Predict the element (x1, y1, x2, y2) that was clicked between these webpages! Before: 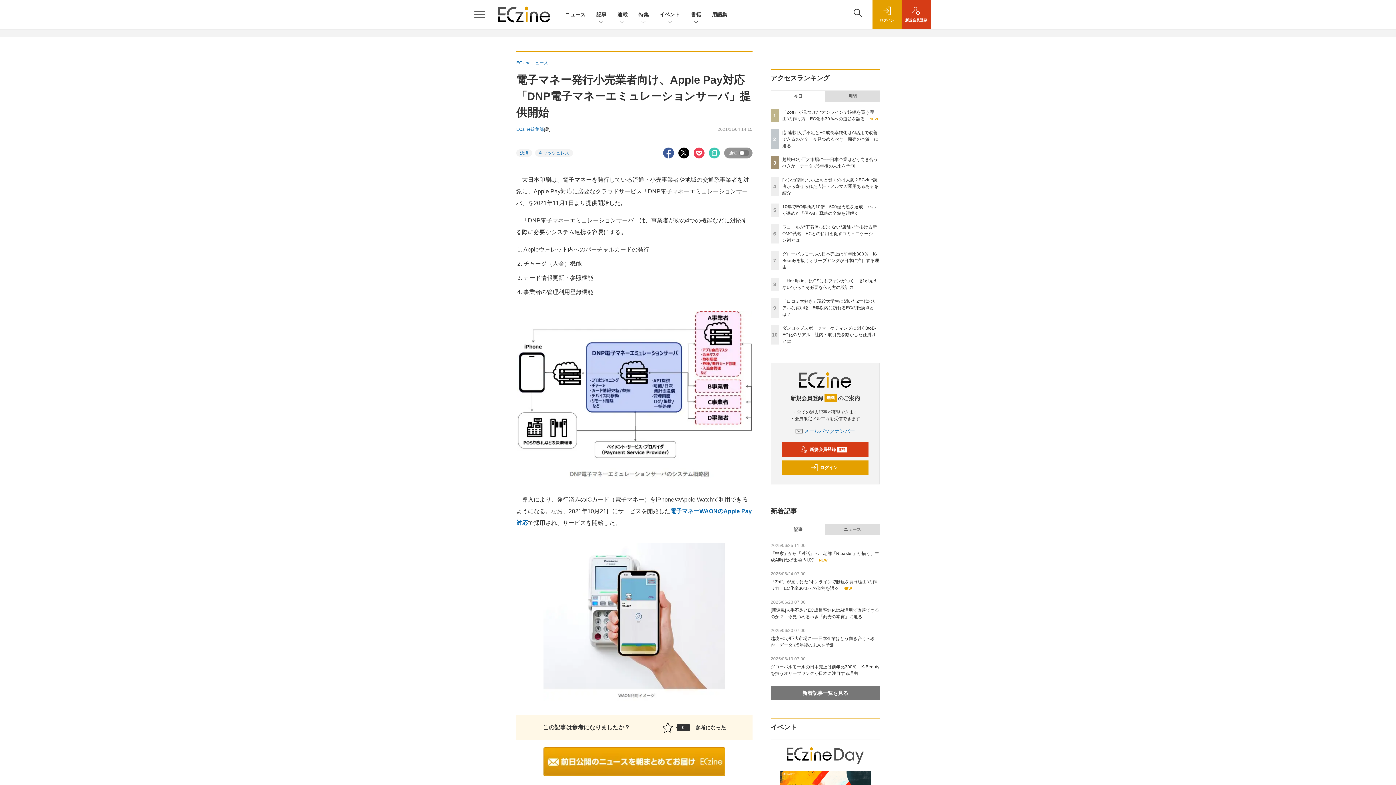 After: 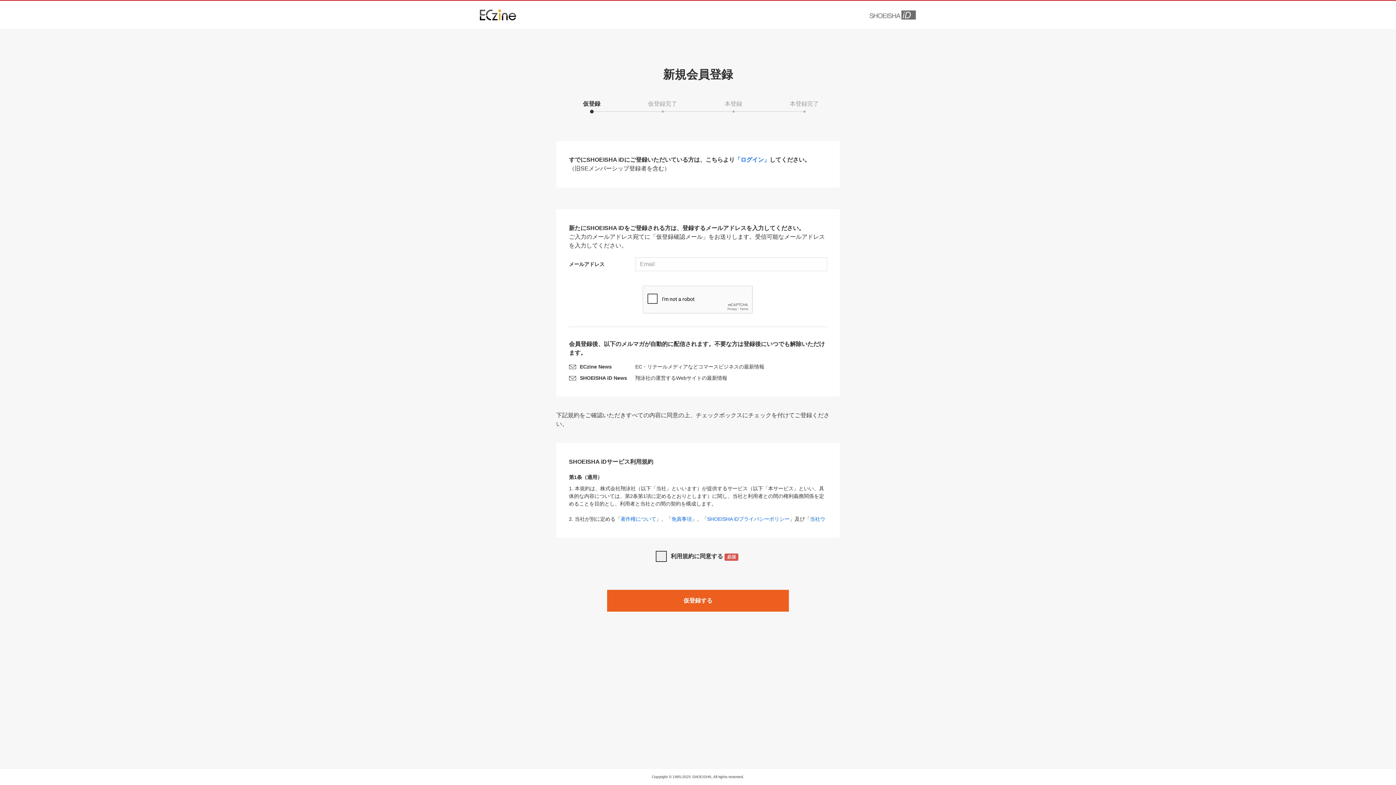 Action: label: 新規会員登録 bbox: (901, 0, 930, 29)